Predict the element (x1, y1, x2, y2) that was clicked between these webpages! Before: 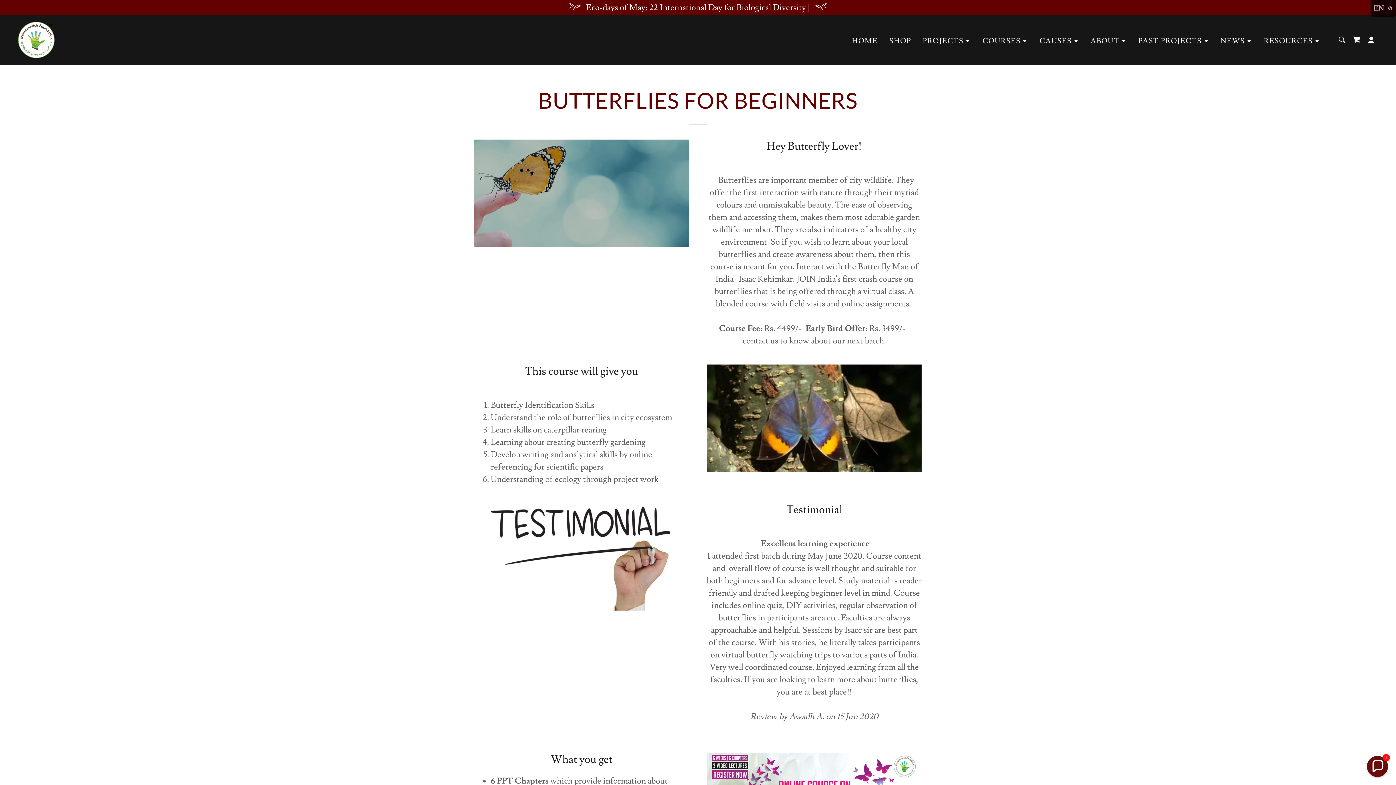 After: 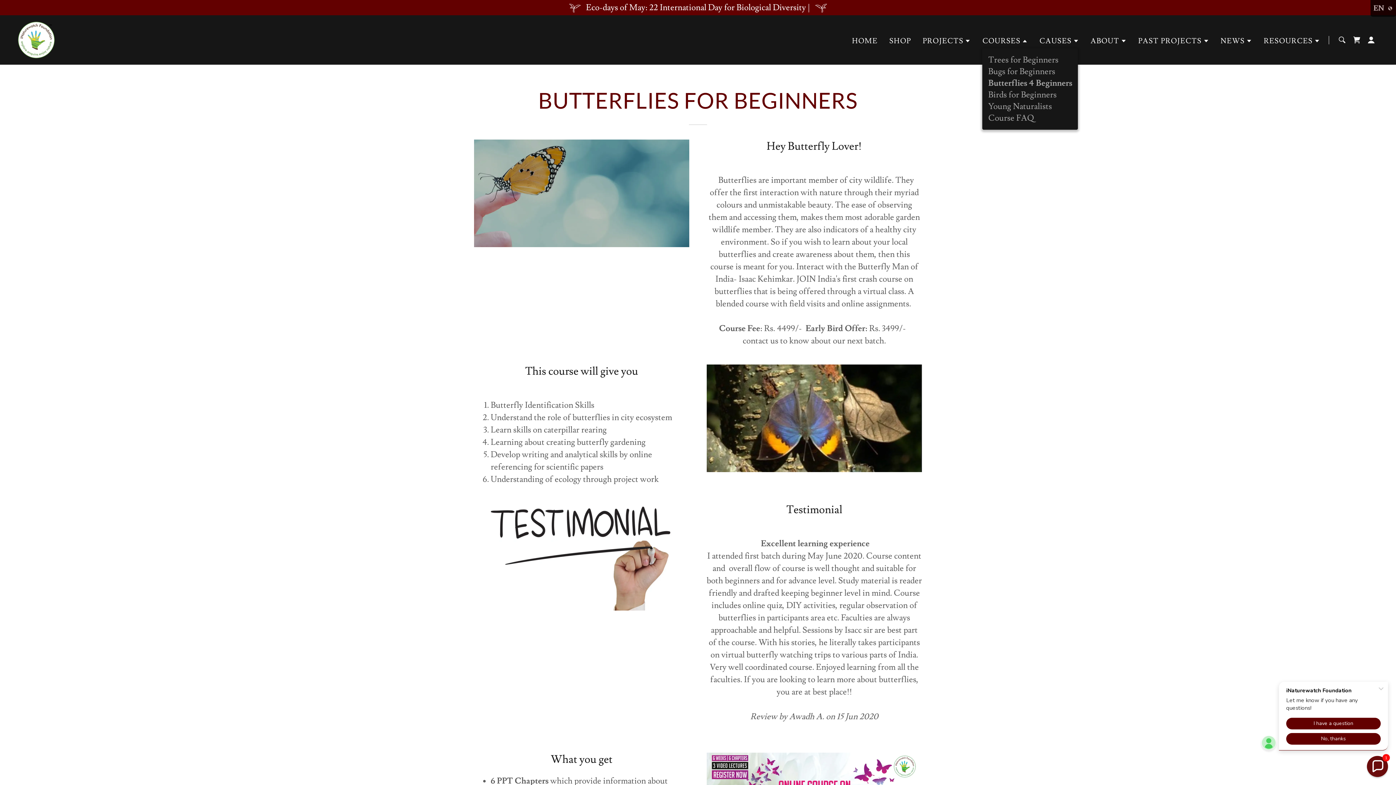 Action: label: COURSES bbox: (982, 36, 1028, 45)